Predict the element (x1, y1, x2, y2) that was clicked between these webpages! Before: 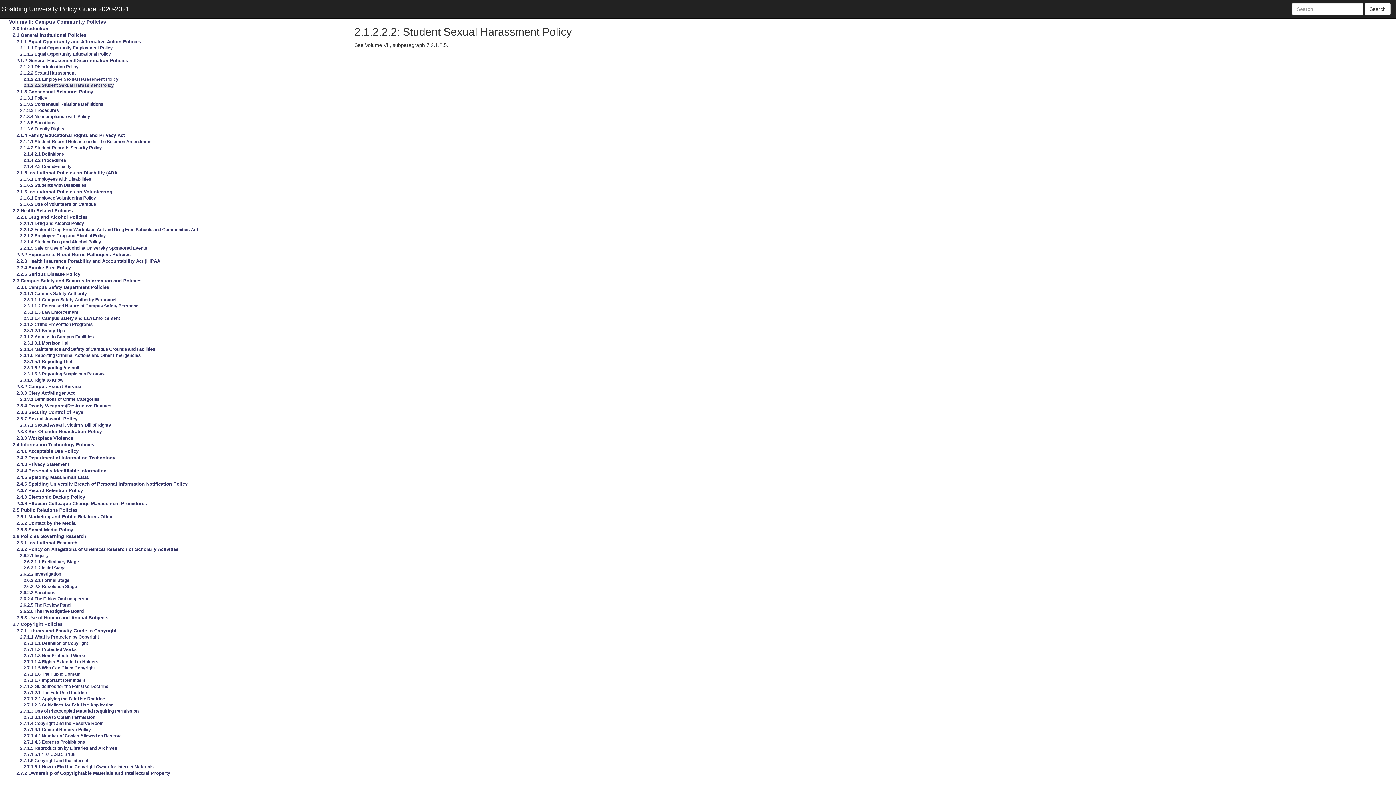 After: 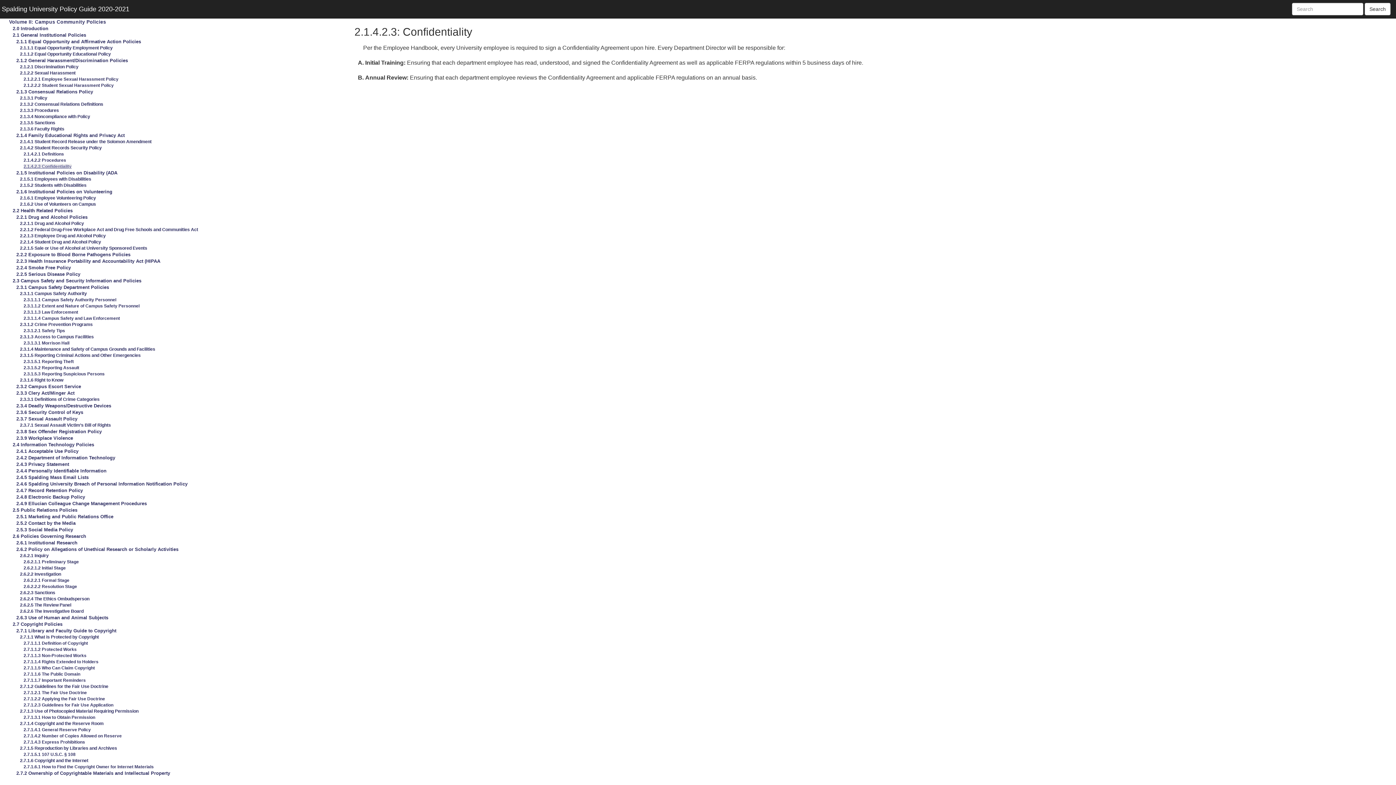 Action: bbox: (23, 164, 71, 169) label: Volume II: Campus Community Policies: 2.1 General Institutional Policies: 2.1.4 Family Educational Rights and Privacy Act: 2.1.4.2 Student Records Security Policy: 2.1.4.2.3 Confidentiality